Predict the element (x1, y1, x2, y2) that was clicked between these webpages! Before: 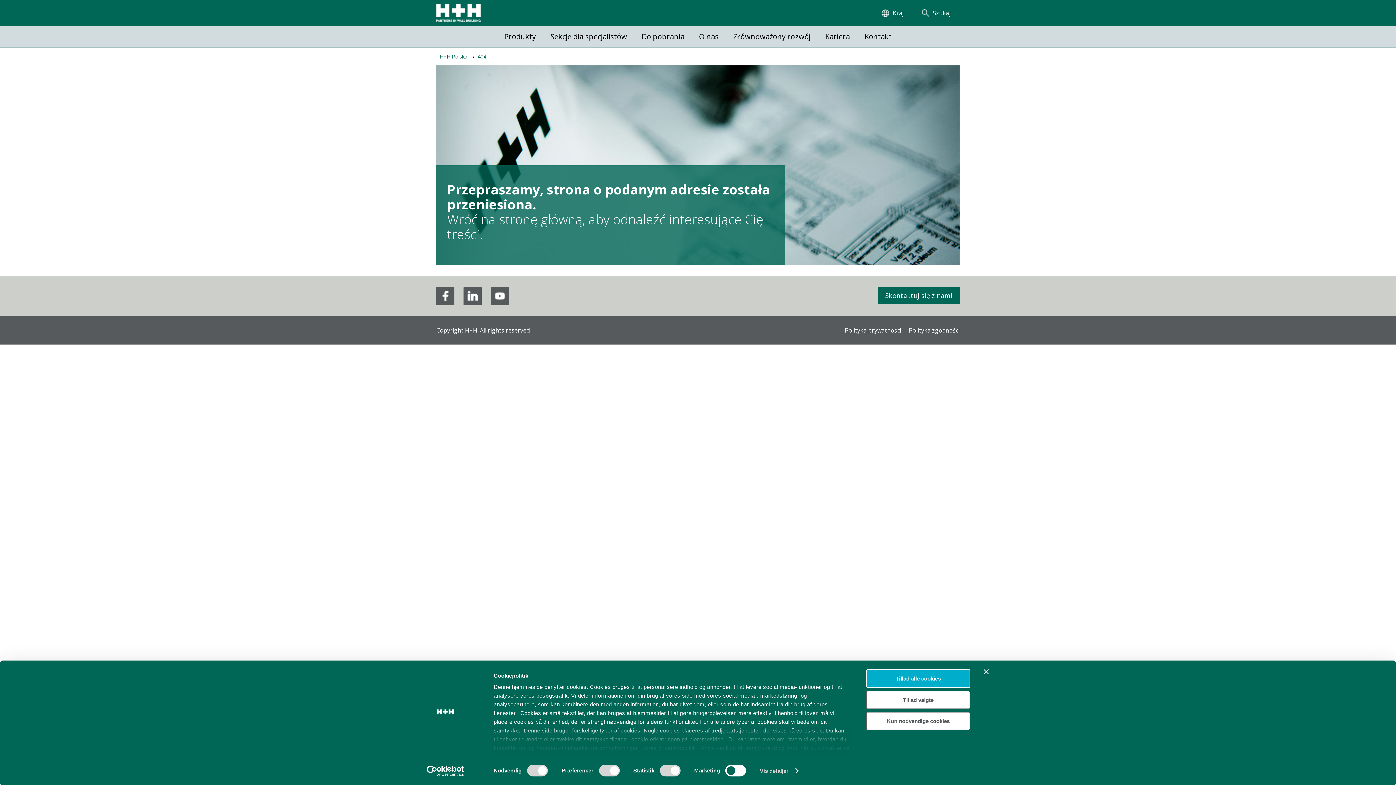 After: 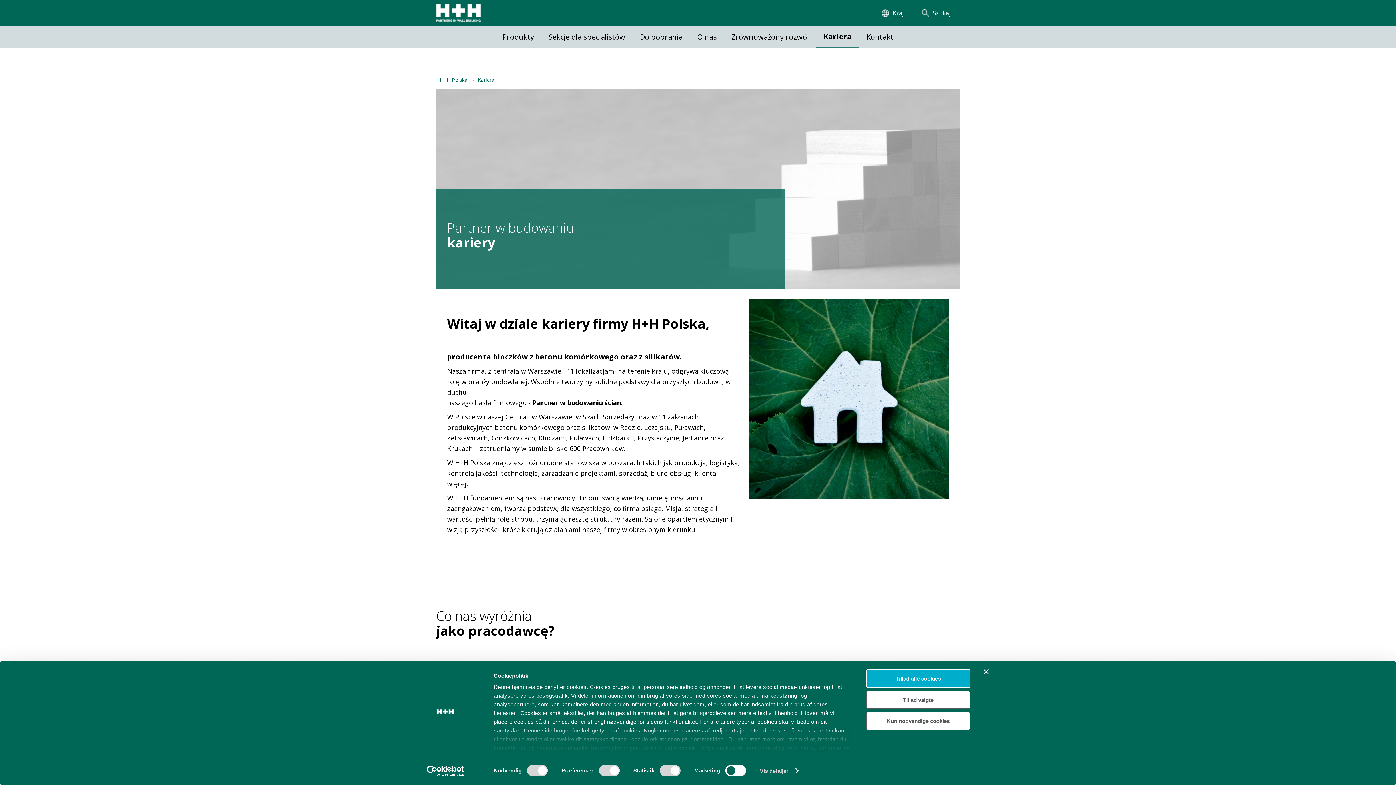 Action: label: Kariera bbox: (818, 26, 857, 47)